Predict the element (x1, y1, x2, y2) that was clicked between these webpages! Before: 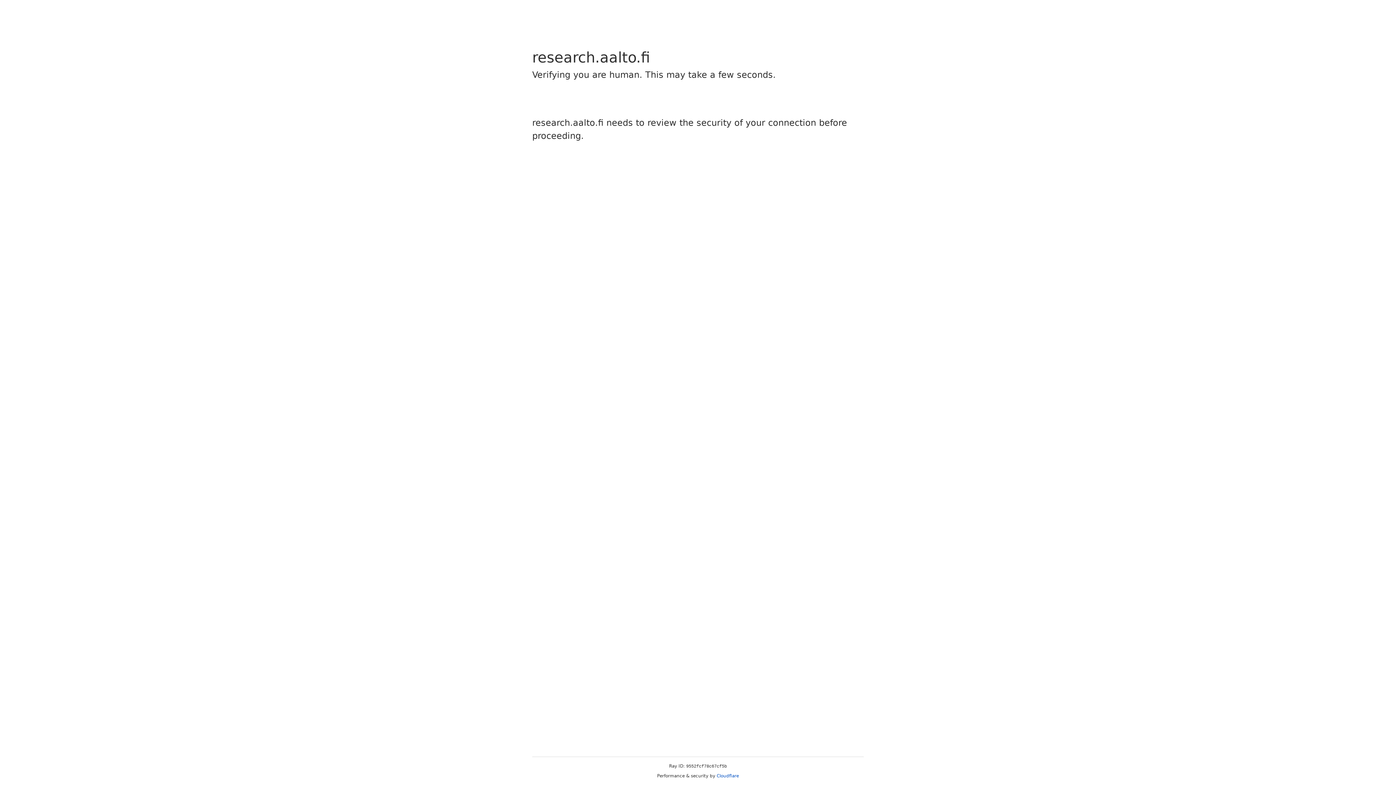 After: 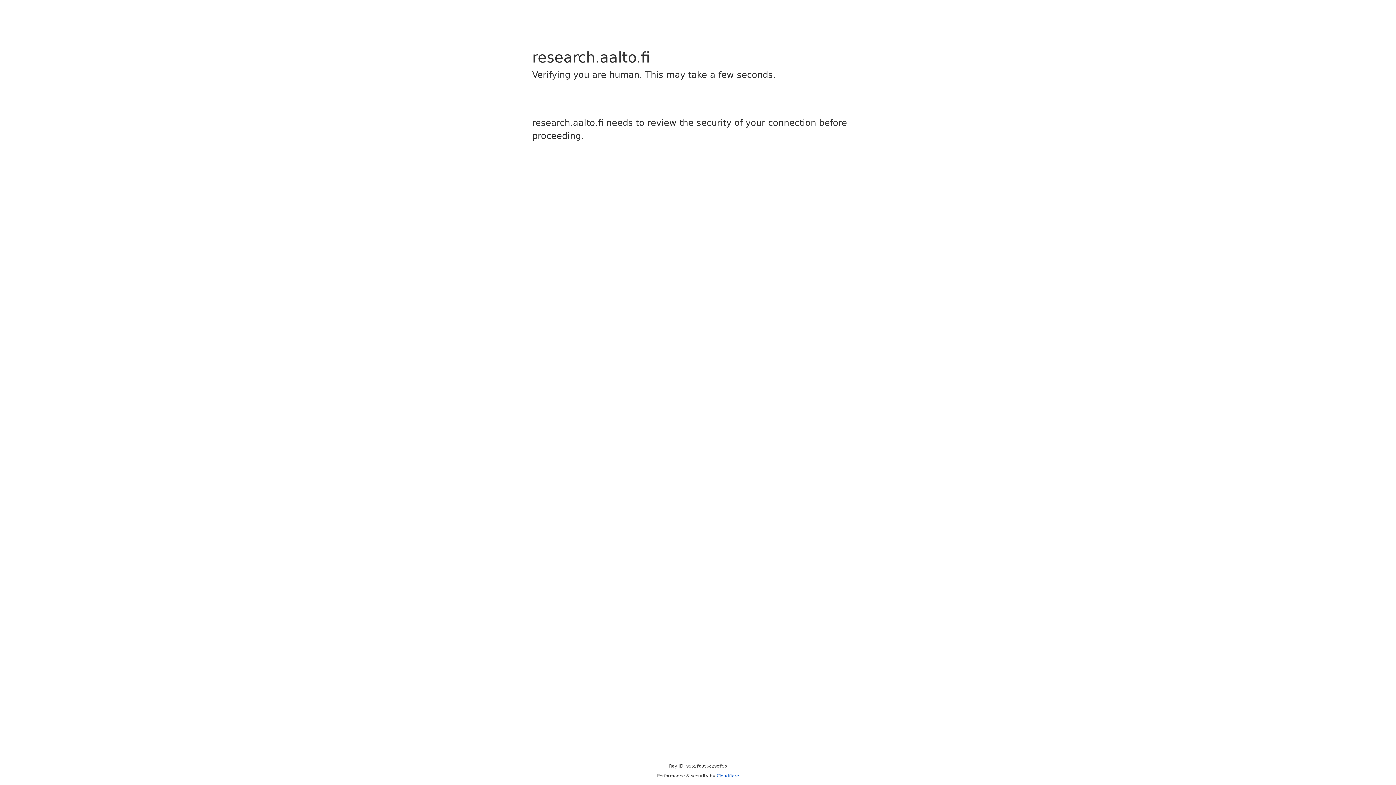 Action: bbox: (716, 773, 739, 778) label: Cloudflare